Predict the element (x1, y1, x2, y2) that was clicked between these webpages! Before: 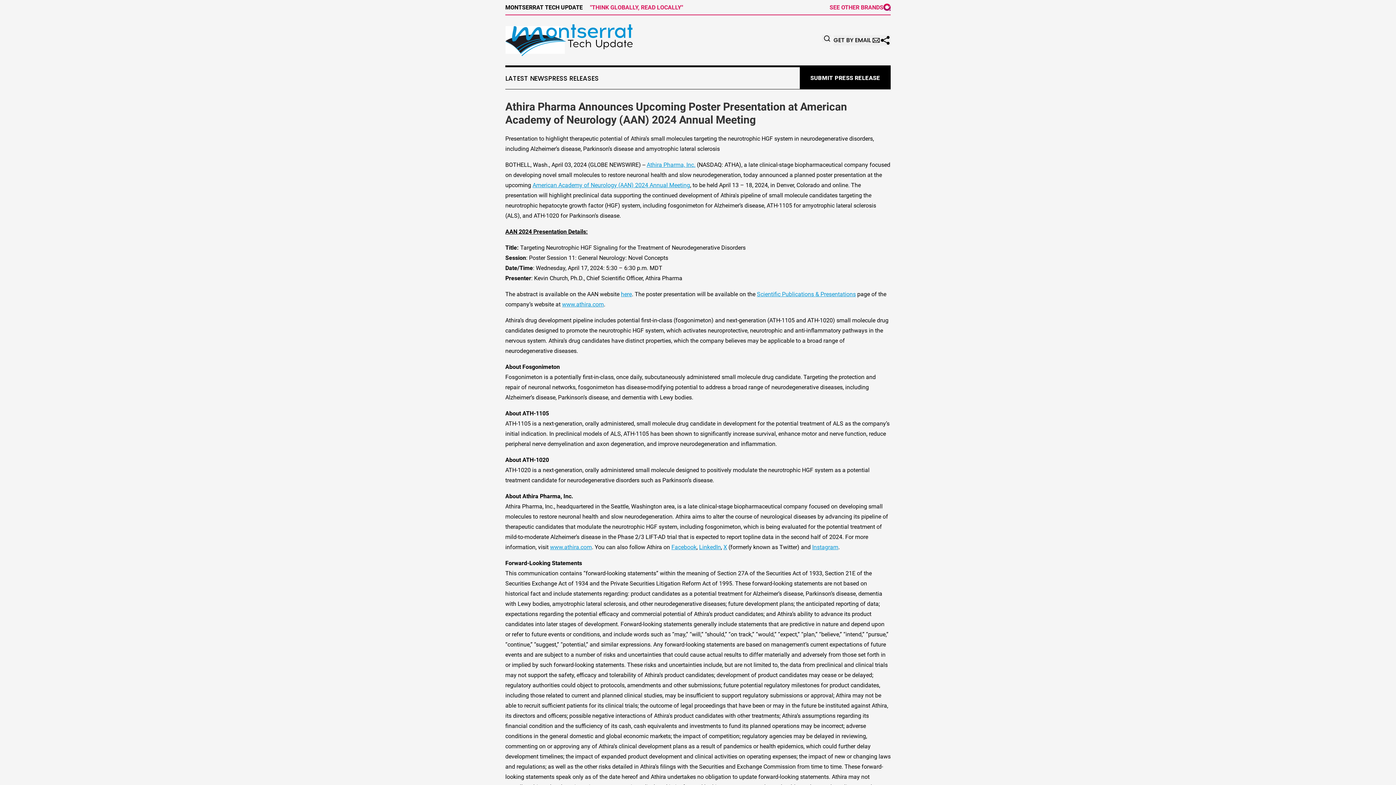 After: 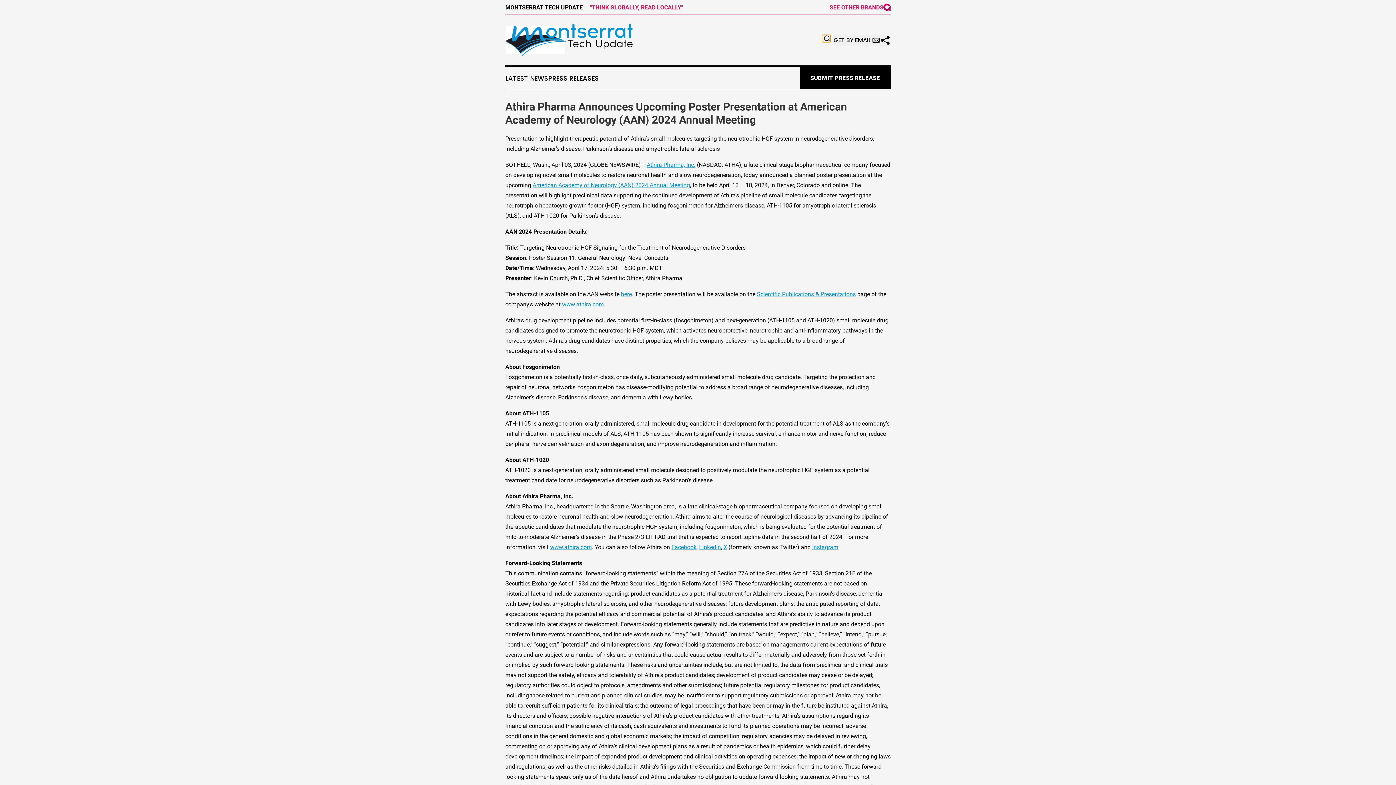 Action: bbox: (822, 34, 830, 42)